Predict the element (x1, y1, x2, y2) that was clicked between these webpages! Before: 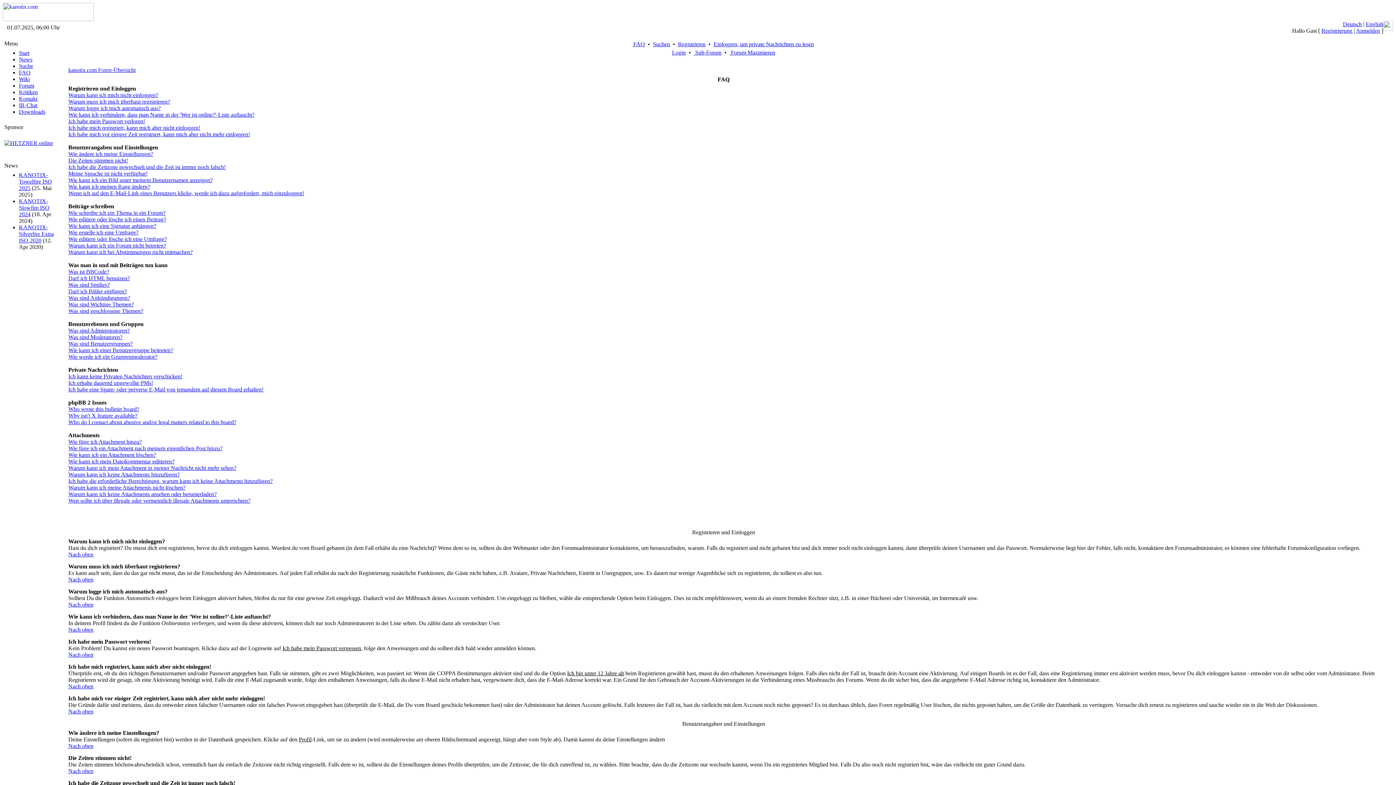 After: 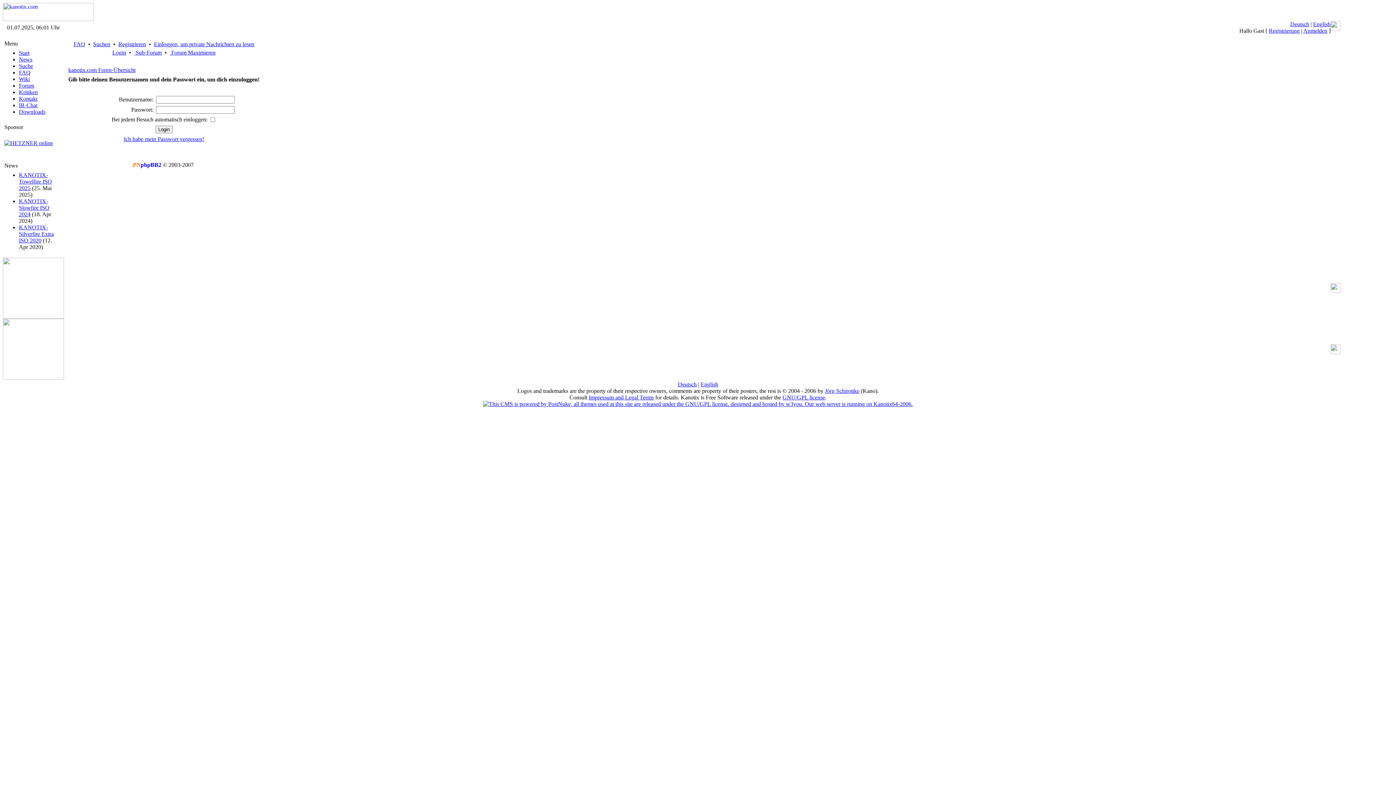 Action: label: Einloggen, um private Nachrichten zu lesen bbox: (713, 41, 814, 47)